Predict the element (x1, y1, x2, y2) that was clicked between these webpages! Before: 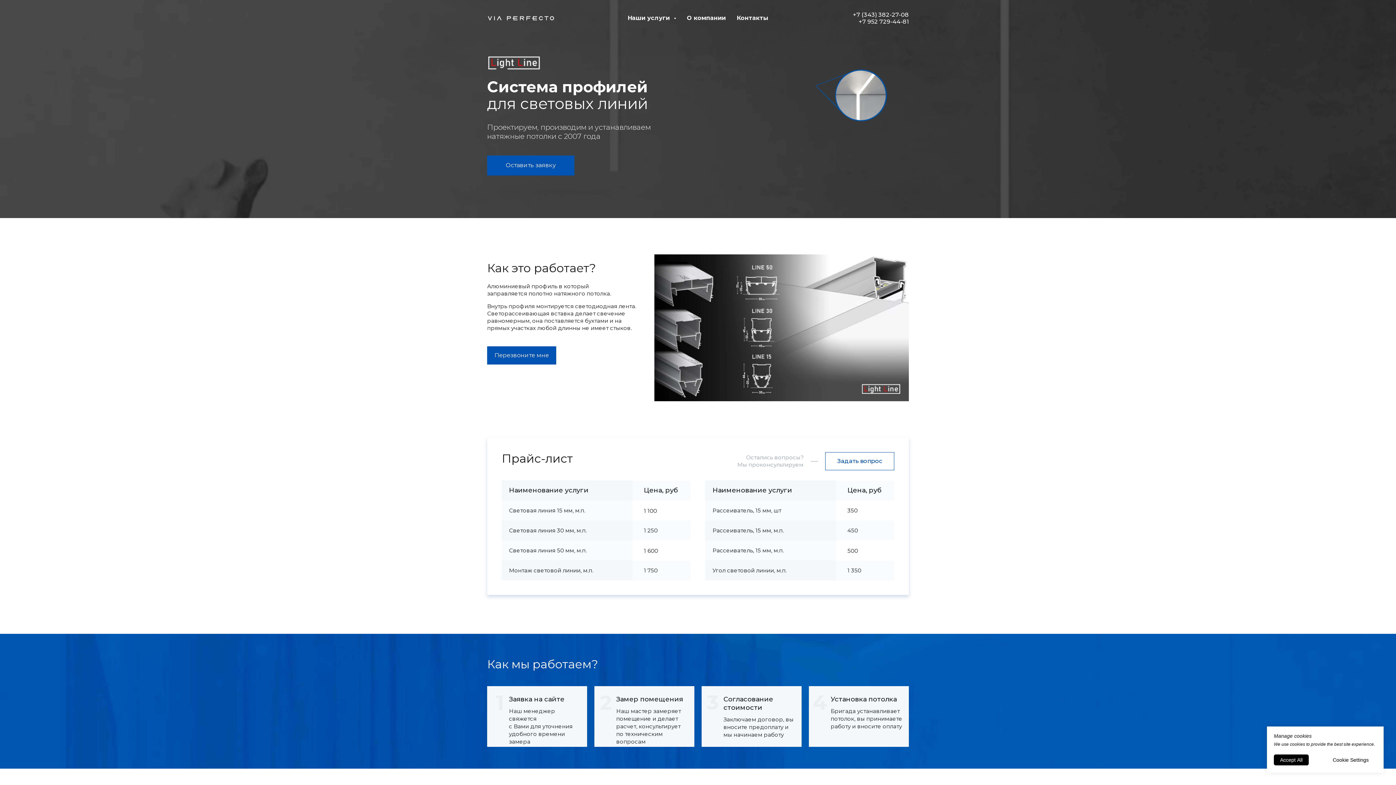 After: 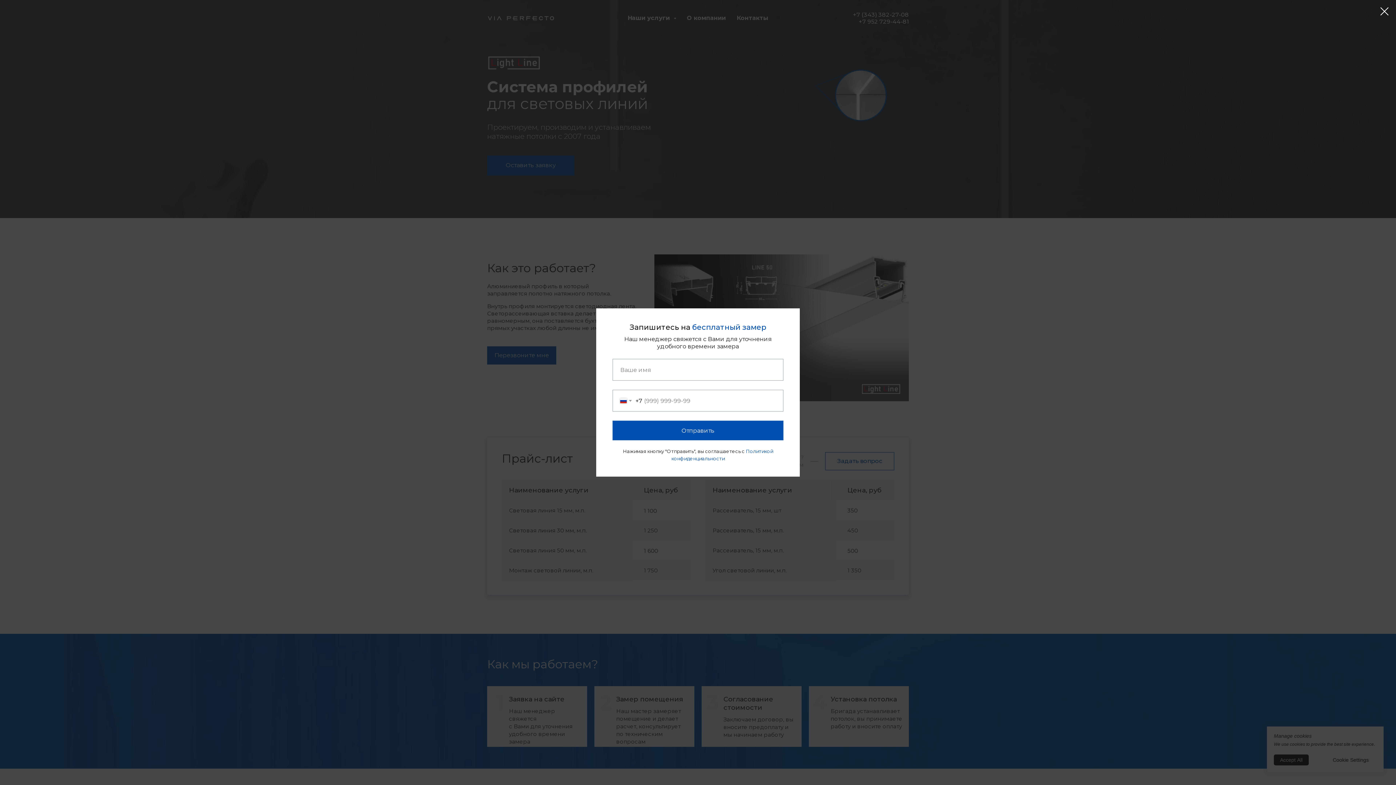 Action: label: Перезвоните мне bbox: (487, 346, 556, 364)